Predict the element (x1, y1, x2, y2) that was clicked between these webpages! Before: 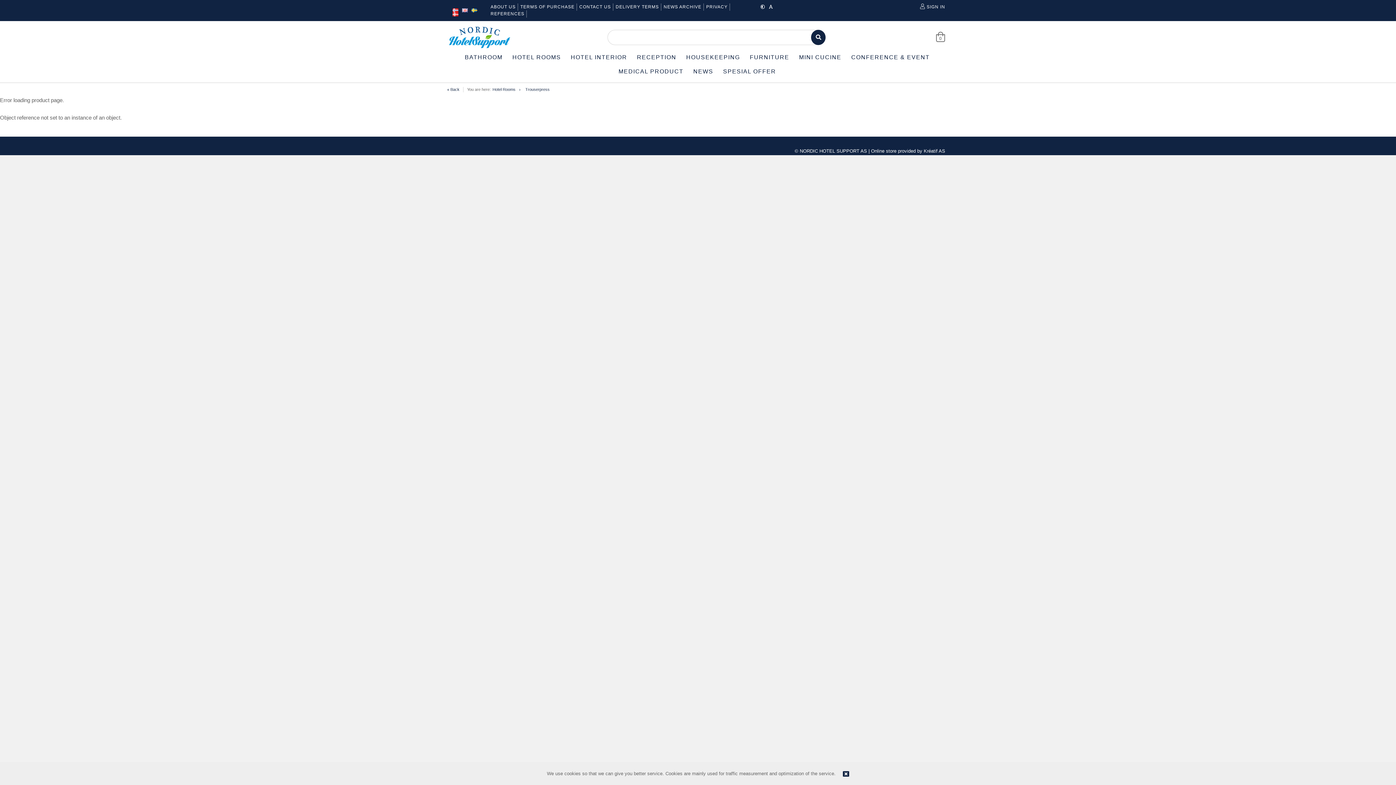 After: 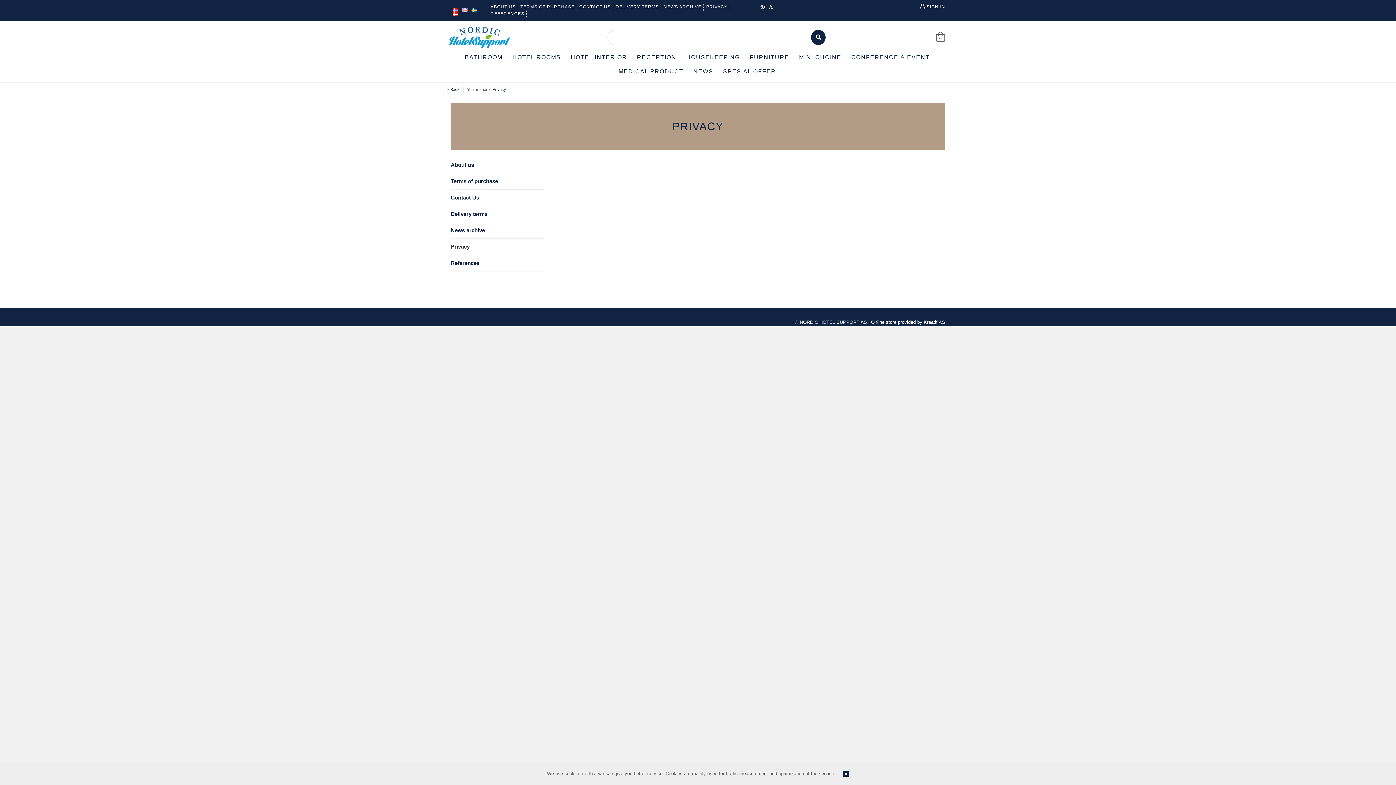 Action: label: PRIVACY bbox: (706, 4, 727, 9)